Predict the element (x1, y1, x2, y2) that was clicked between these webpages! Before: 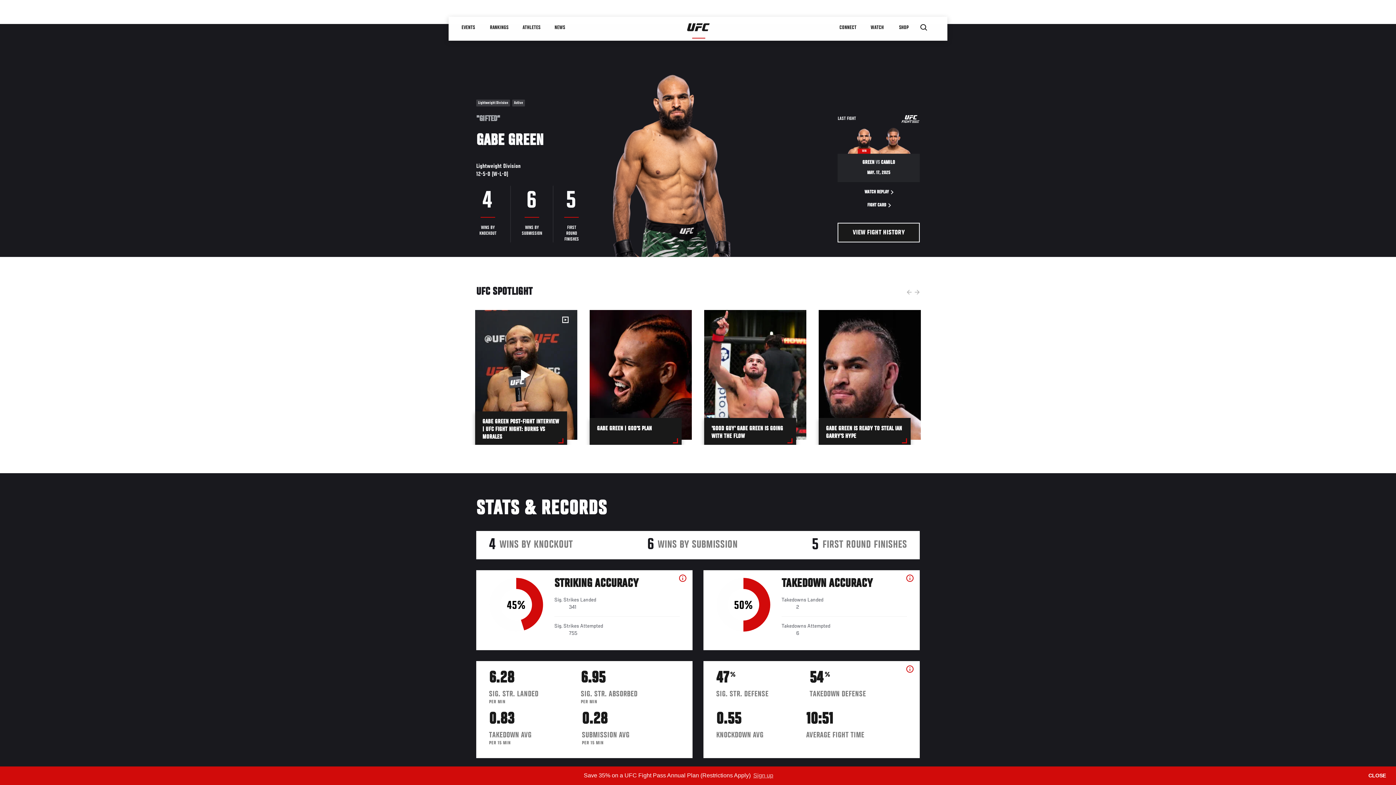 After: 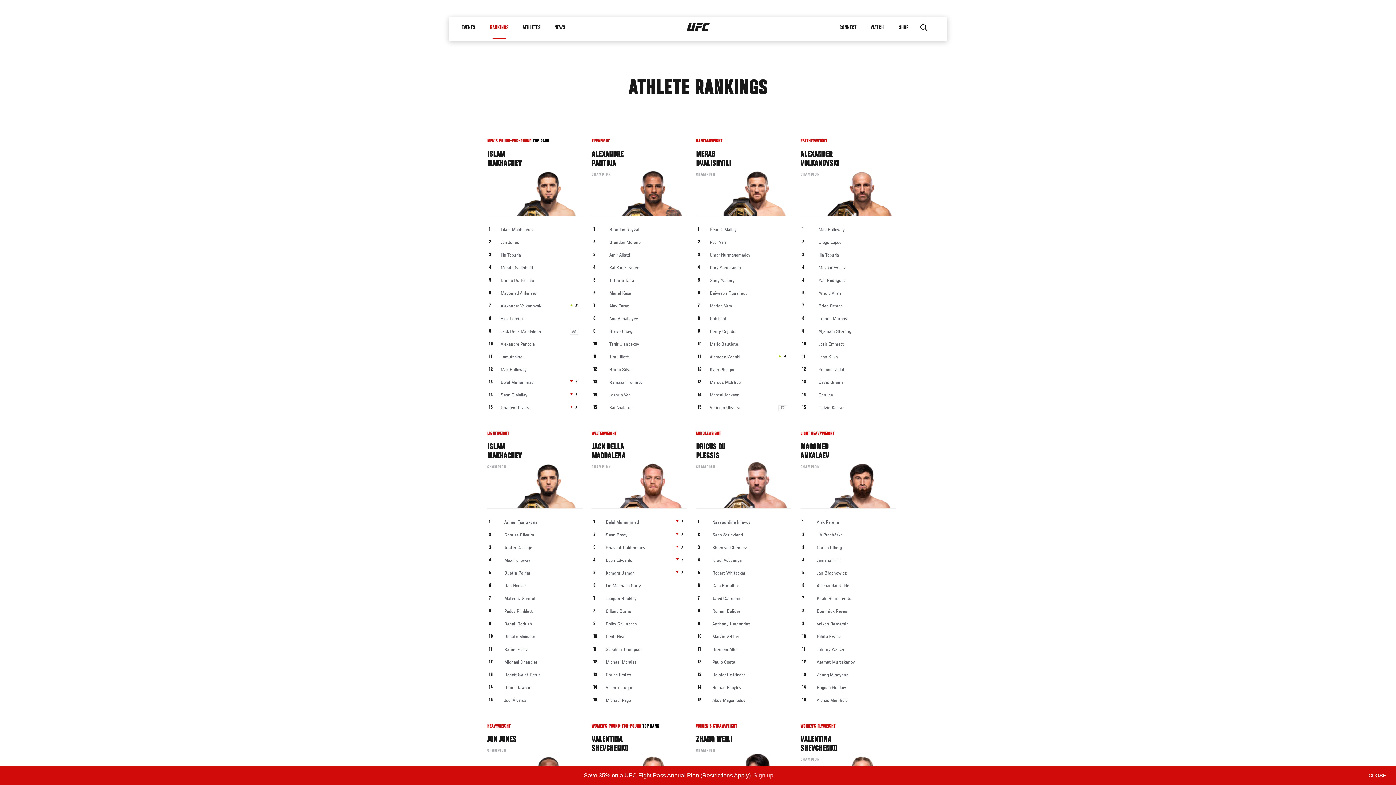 Action: bbox: (482, 16, 515, 38) label: RANKINGS